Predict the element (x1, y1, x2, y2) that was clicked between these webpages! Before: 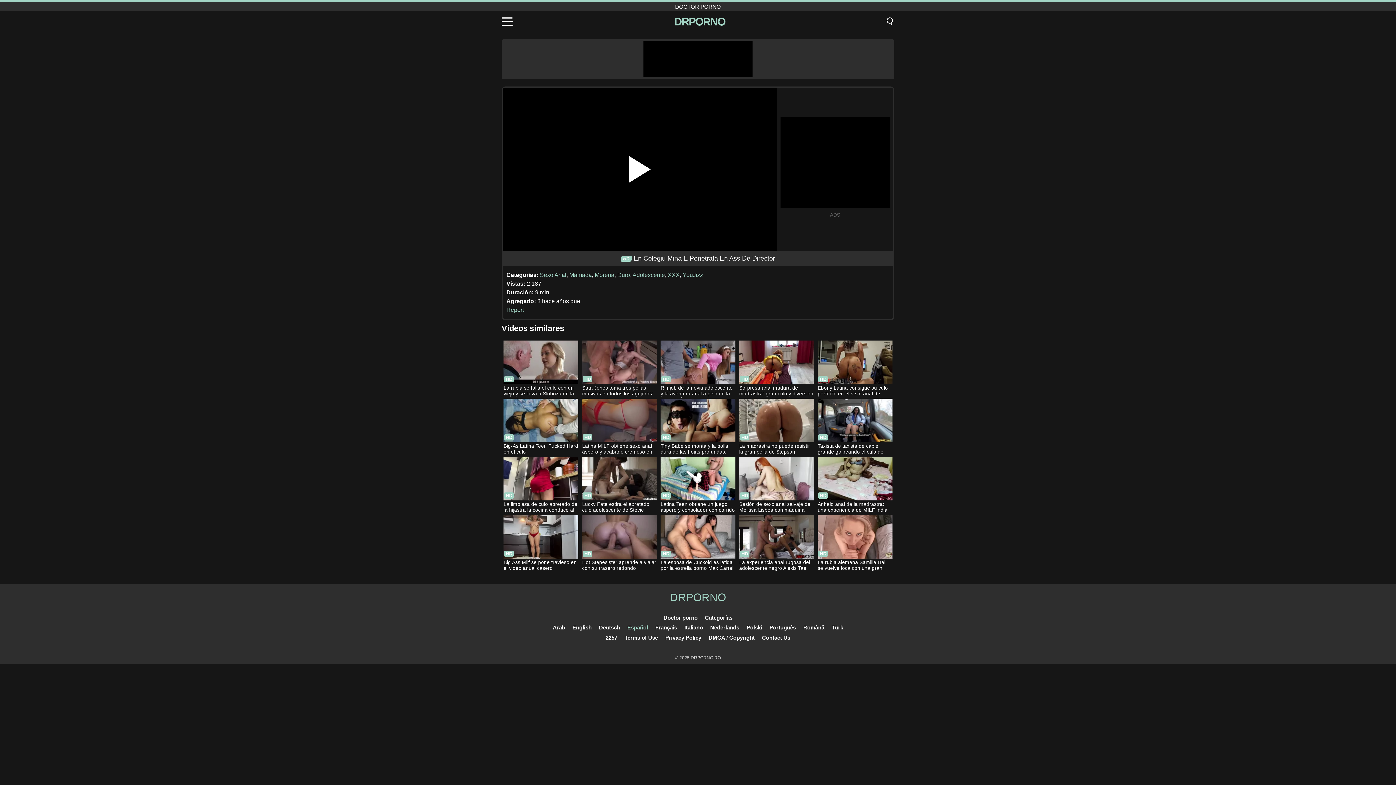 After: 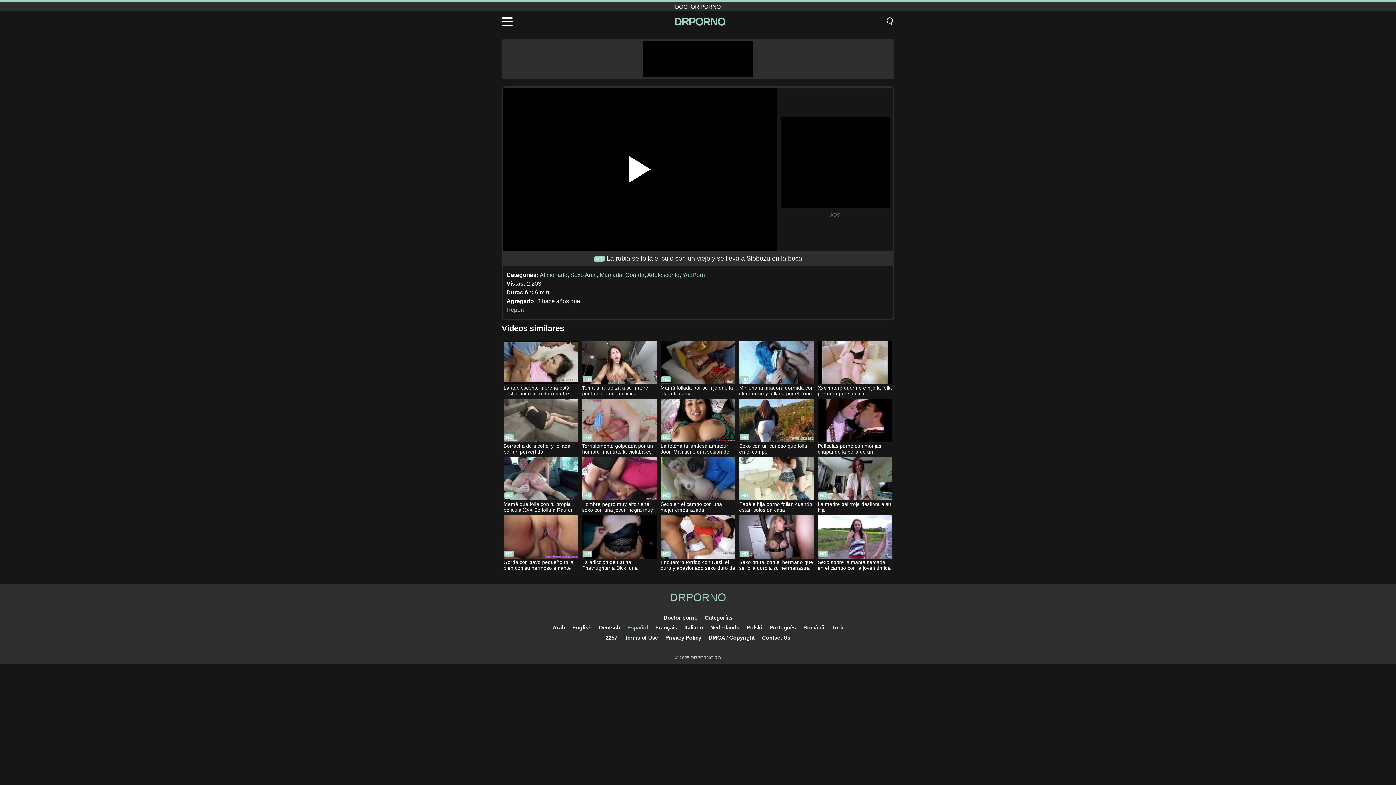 Action: label: La rubia se folla el culo con un viejo y se lleva a Slobozu en la boca bbox: (503, 340, 578, 397)